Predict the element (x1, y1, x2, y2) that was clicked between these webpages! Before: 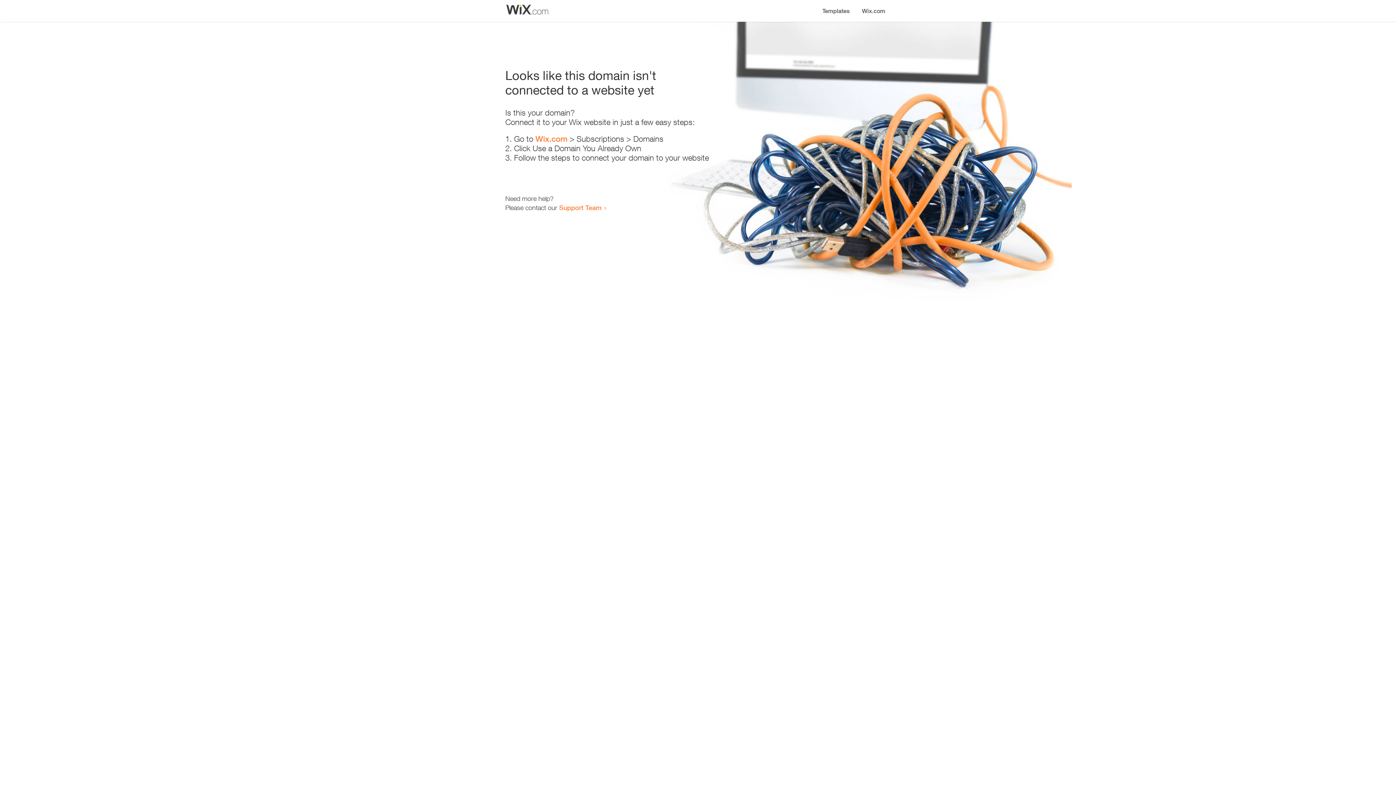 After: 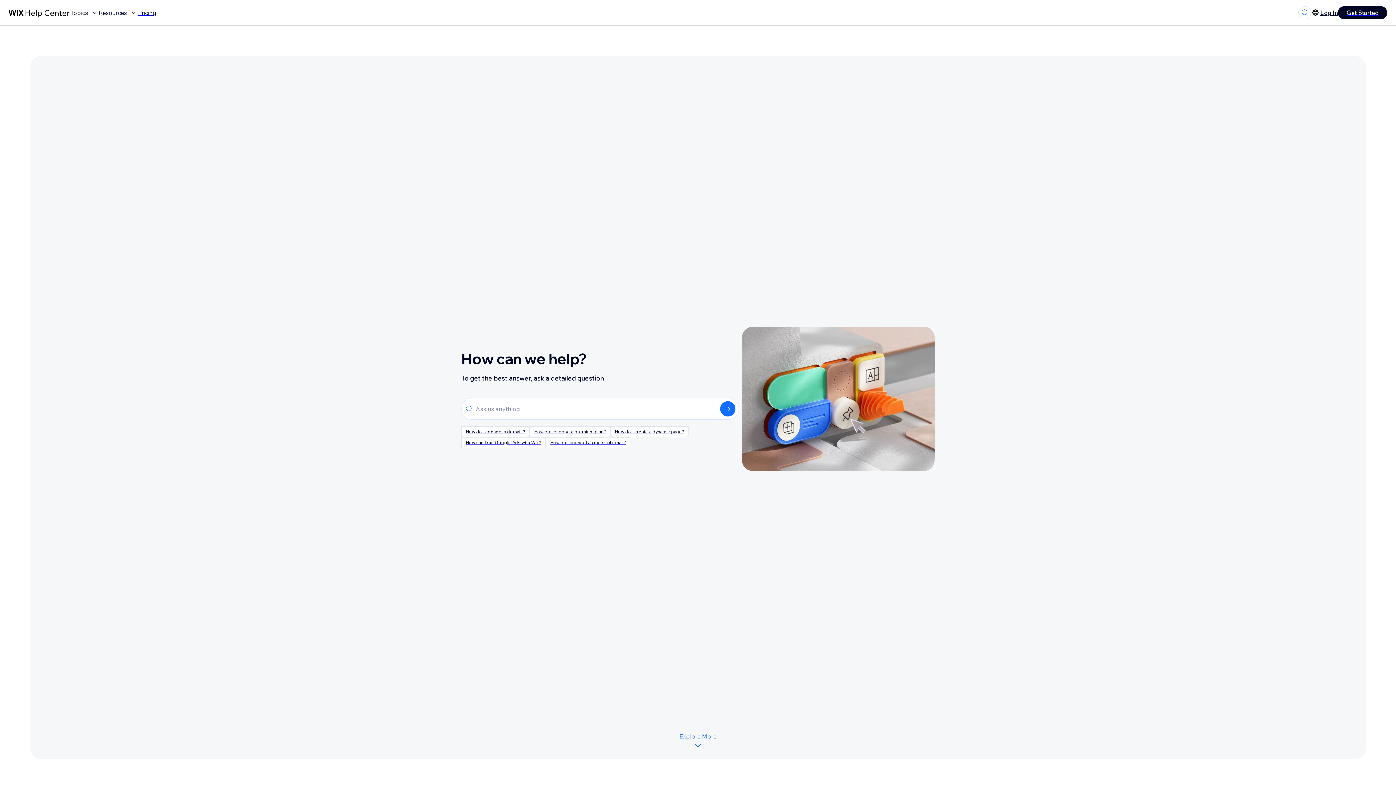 Action: bbox: (559, 203, 601, 211) label: Support Team